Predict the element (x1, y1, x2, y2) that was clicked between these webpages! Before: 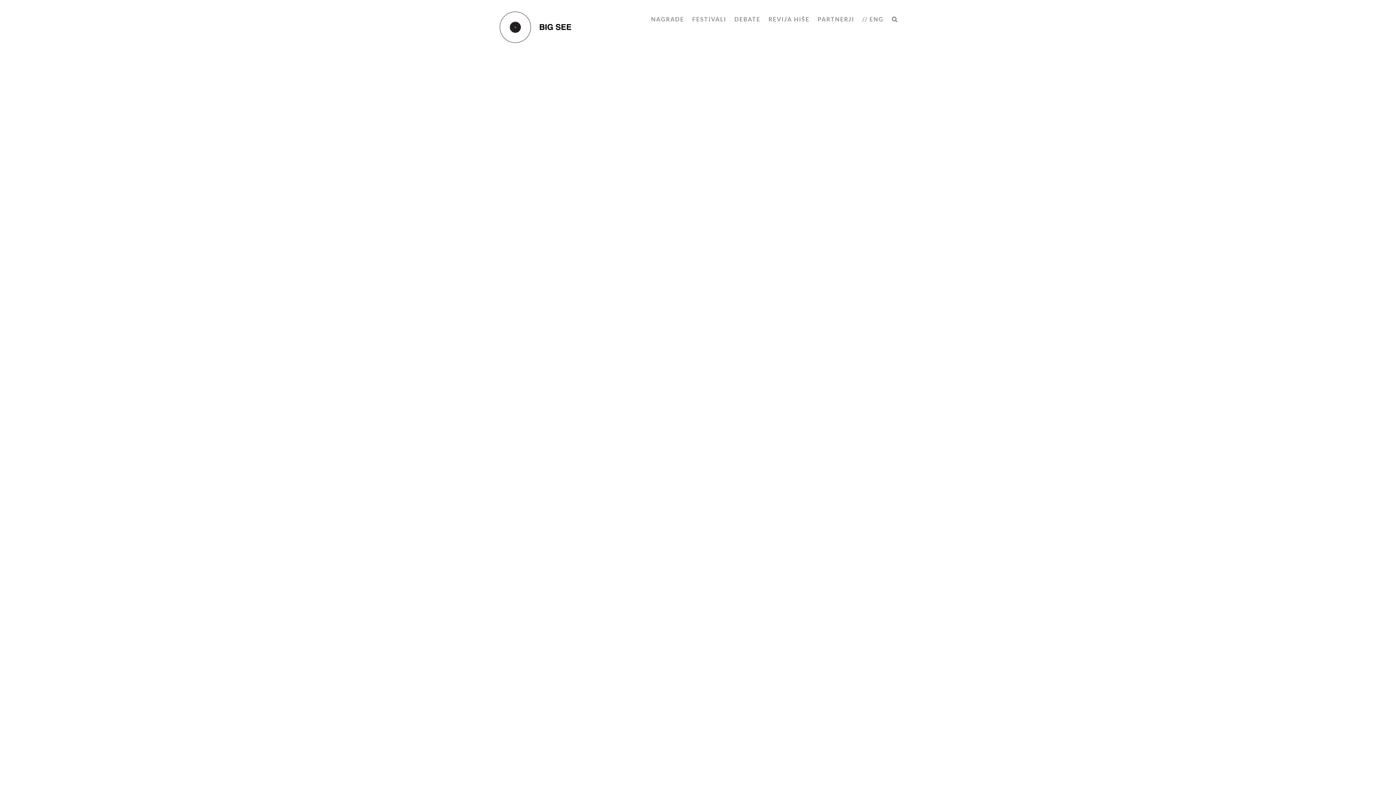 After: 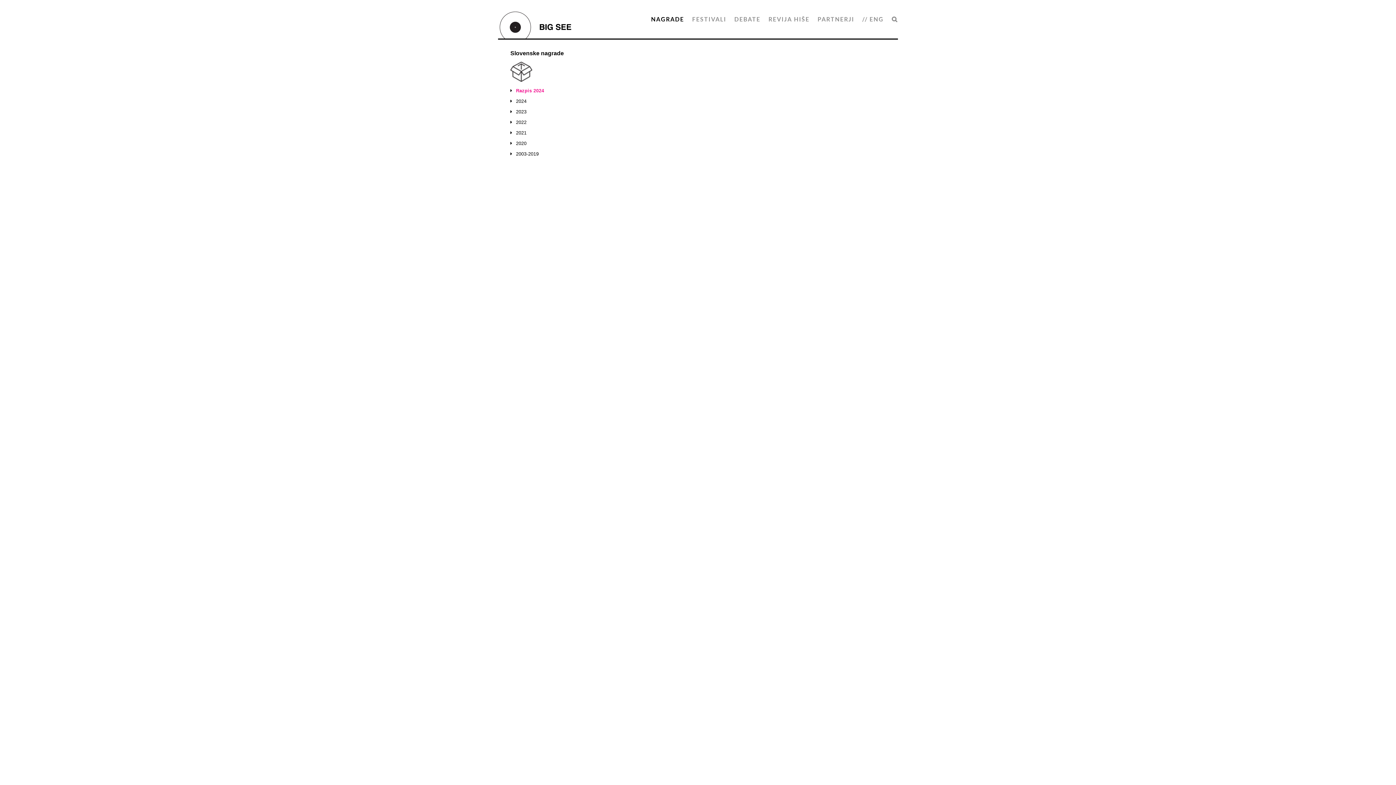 Action: label: NAGRADE bbox: (651, 0, 684, 38)